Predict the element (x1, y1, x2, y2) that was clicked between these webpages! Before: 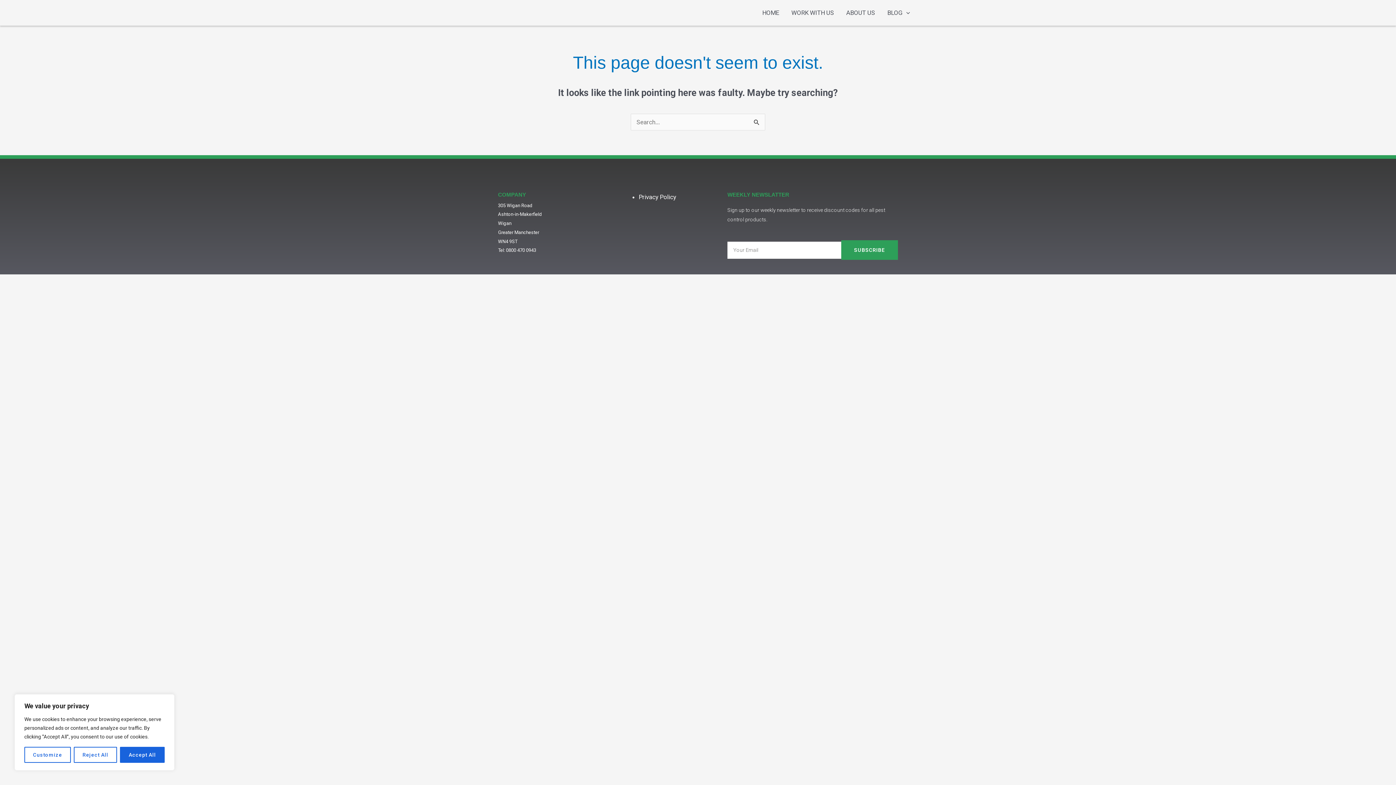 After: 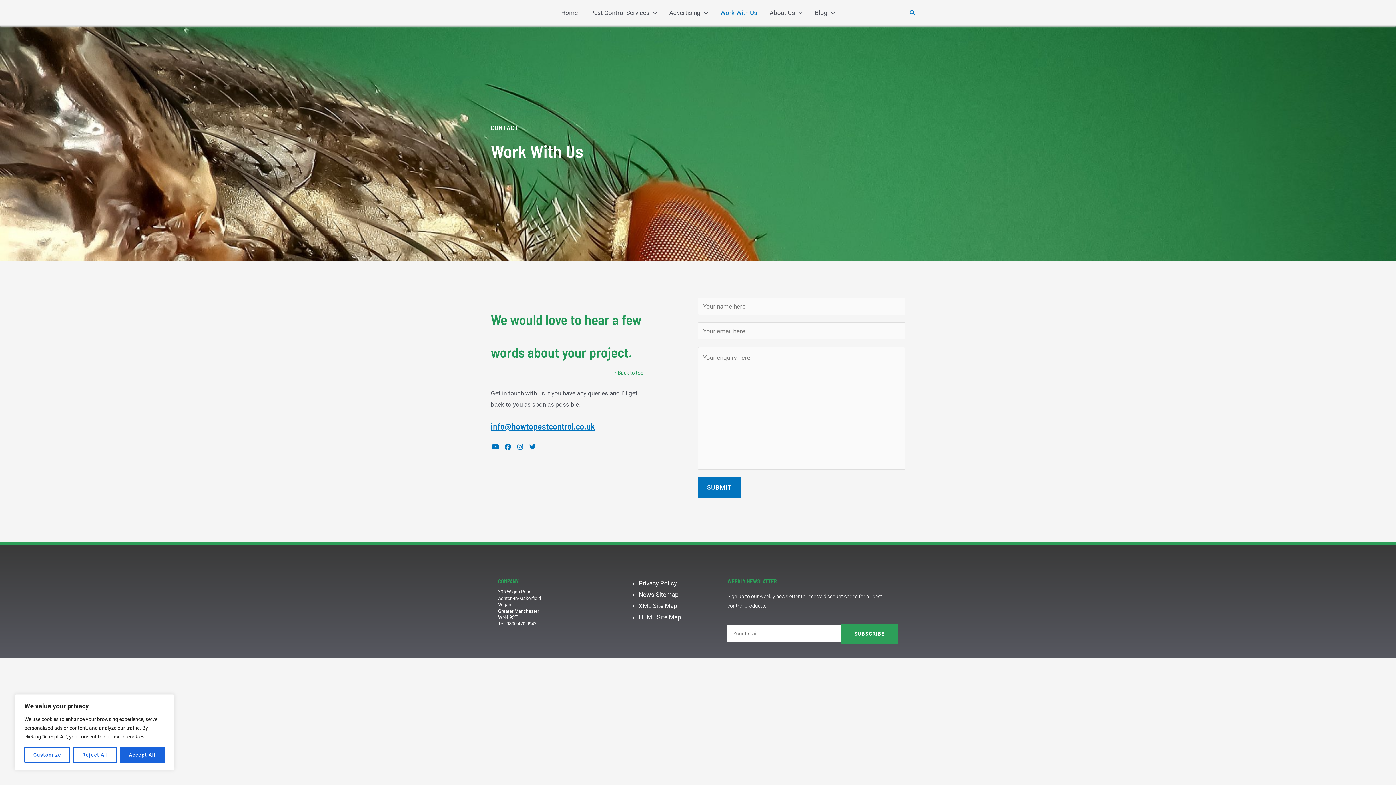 Action: bbox: (785, 0, 840, 25) label: WORK WITH US